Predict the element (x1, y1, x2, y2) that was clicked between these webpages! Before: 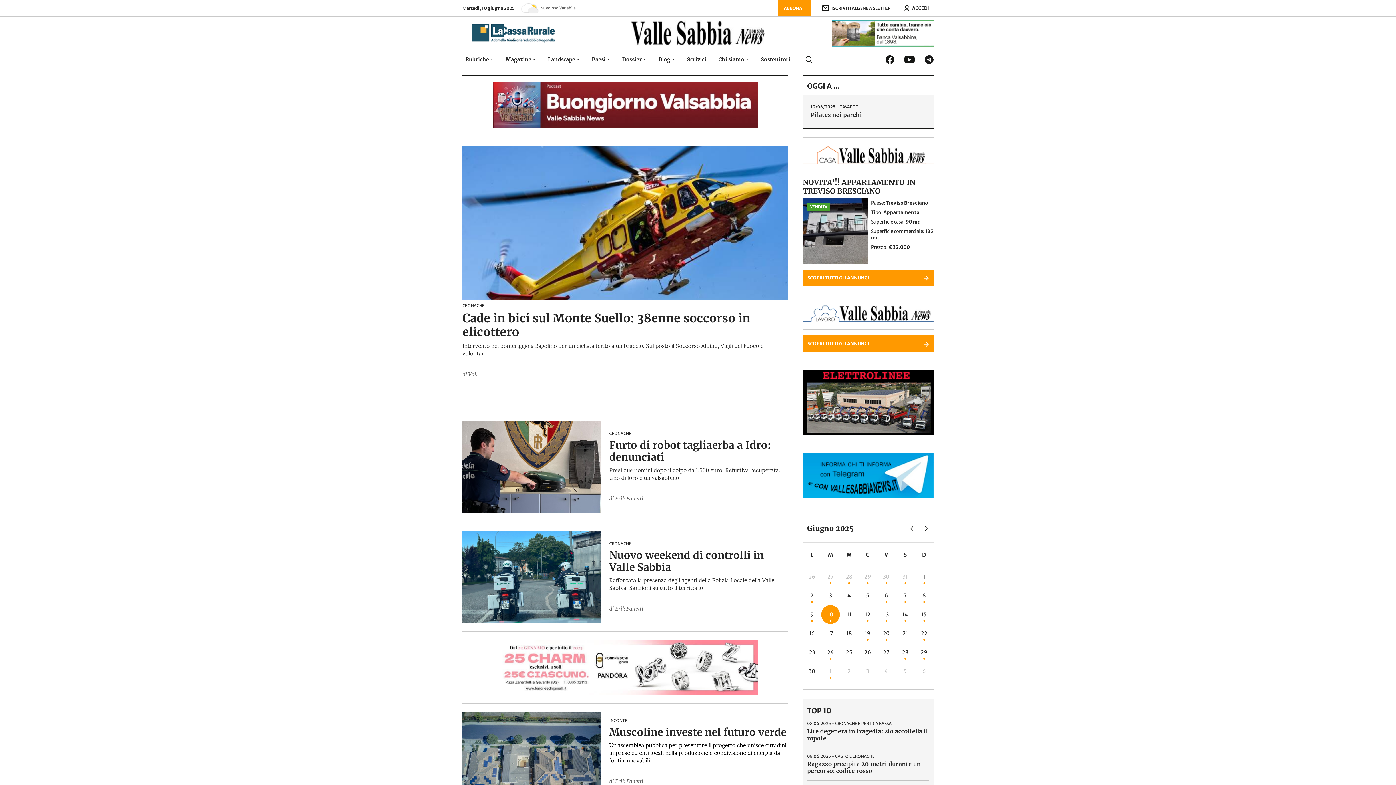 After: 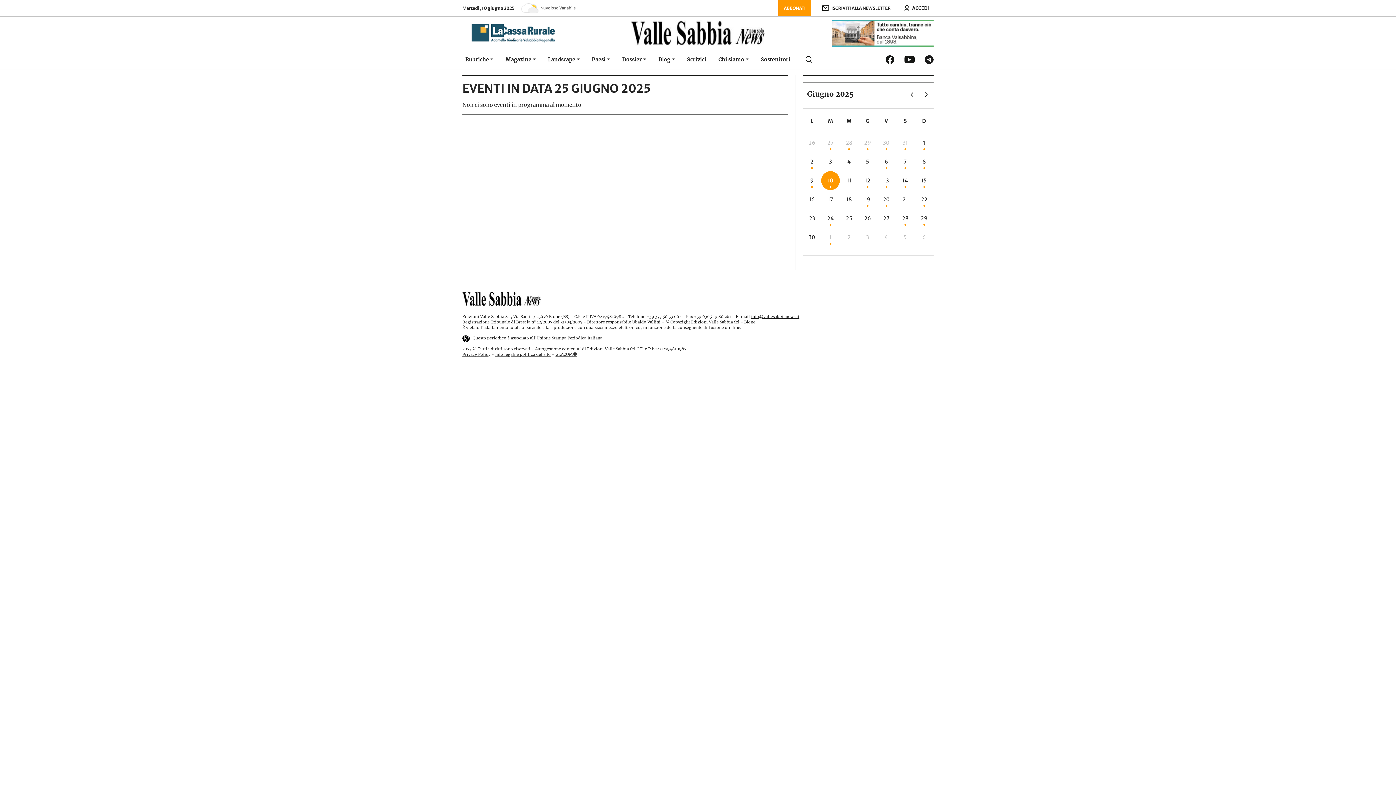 Action: bbox: (844, 647, 854, 657) label: 25 giugno 2025